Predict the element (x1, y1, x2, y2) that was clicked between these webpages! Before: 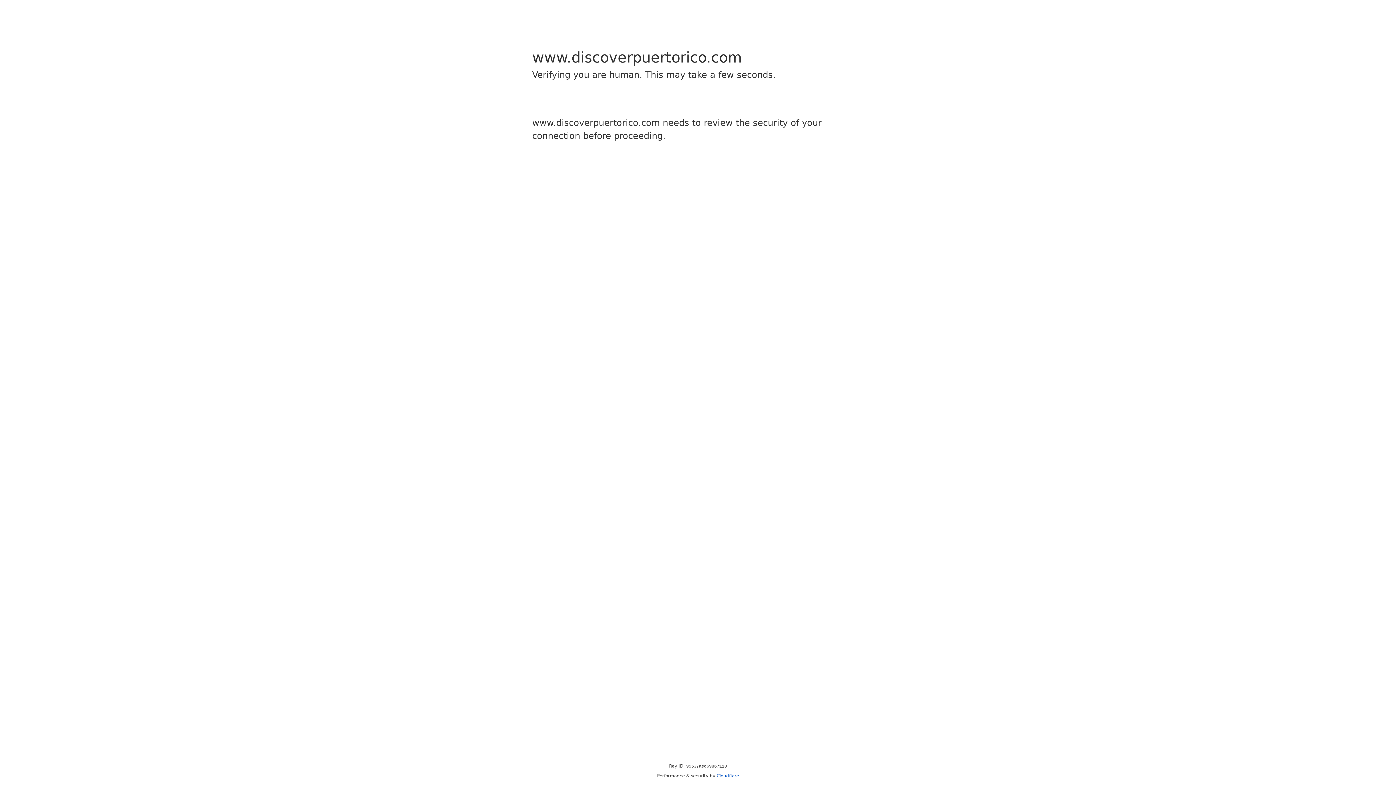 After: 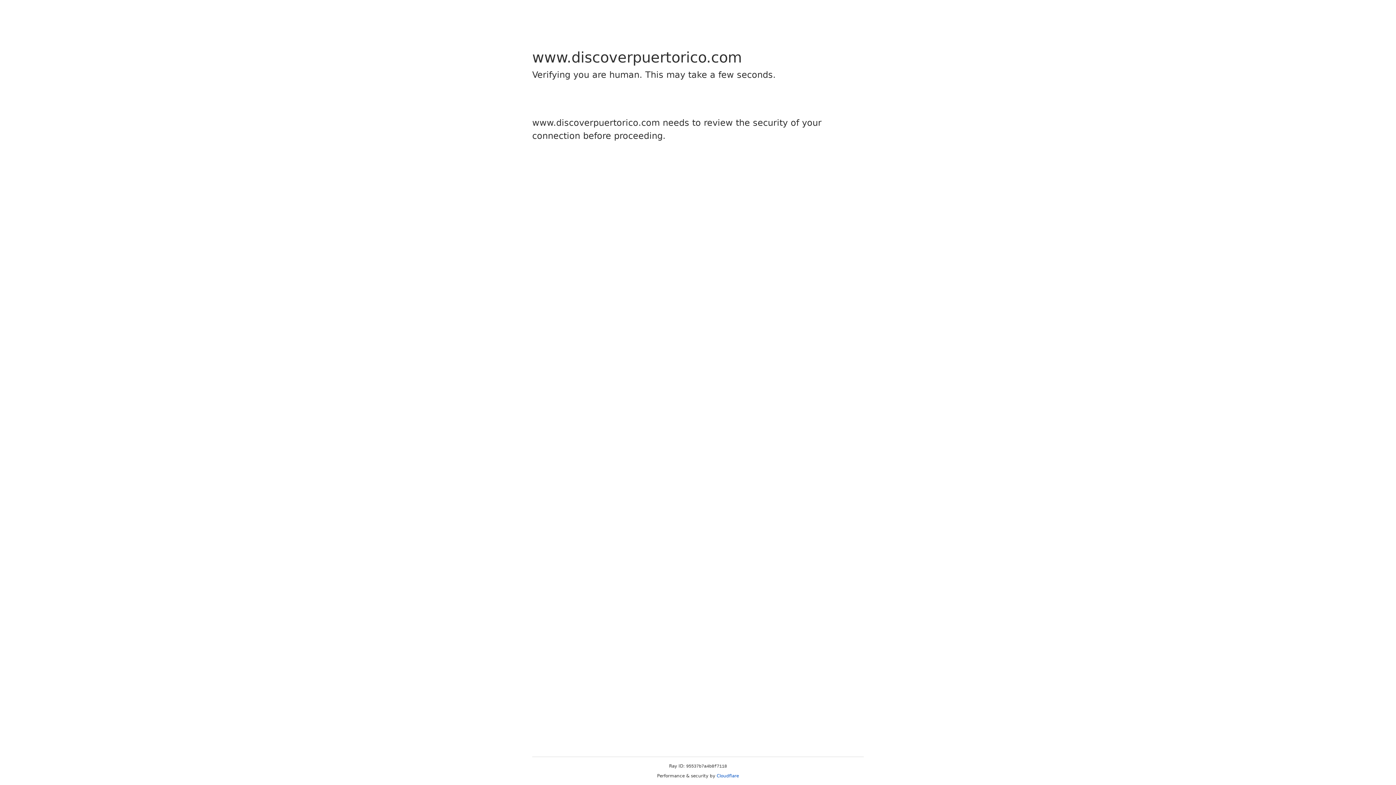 Action: bbox: (716, 773, 739, 778) label: Cloudflare